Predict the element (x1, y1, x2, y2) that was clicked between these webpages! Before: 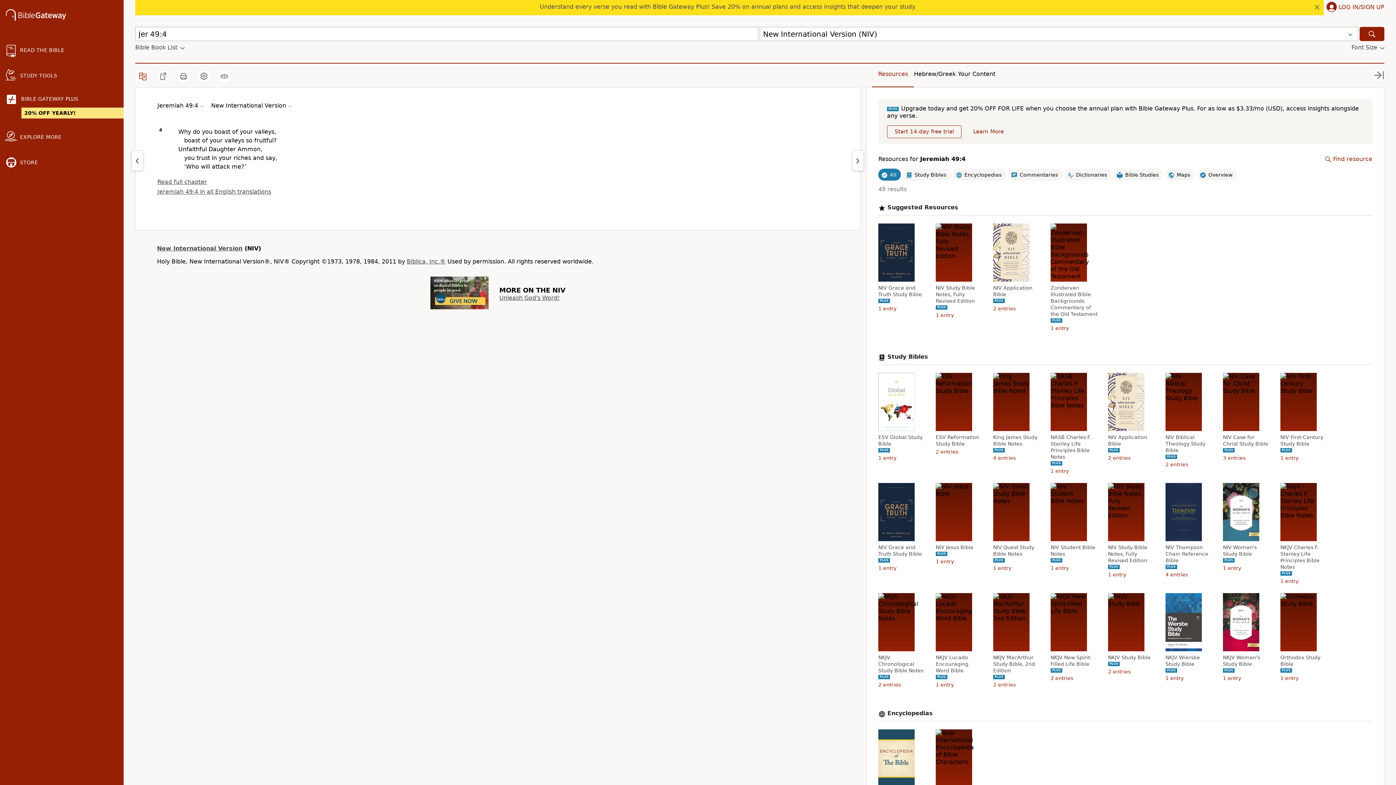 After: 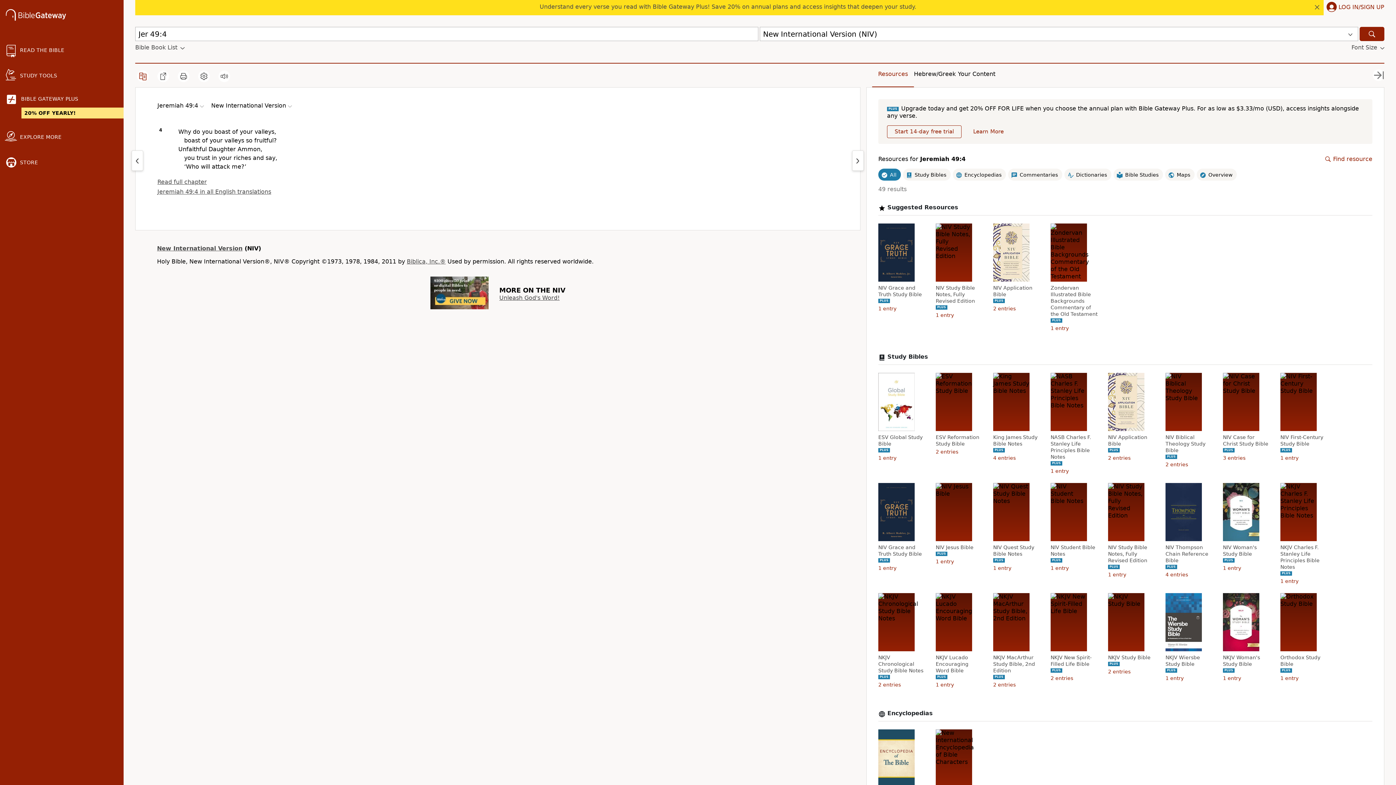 Action: bbox: (878, 70, 908, 77) label: Resources